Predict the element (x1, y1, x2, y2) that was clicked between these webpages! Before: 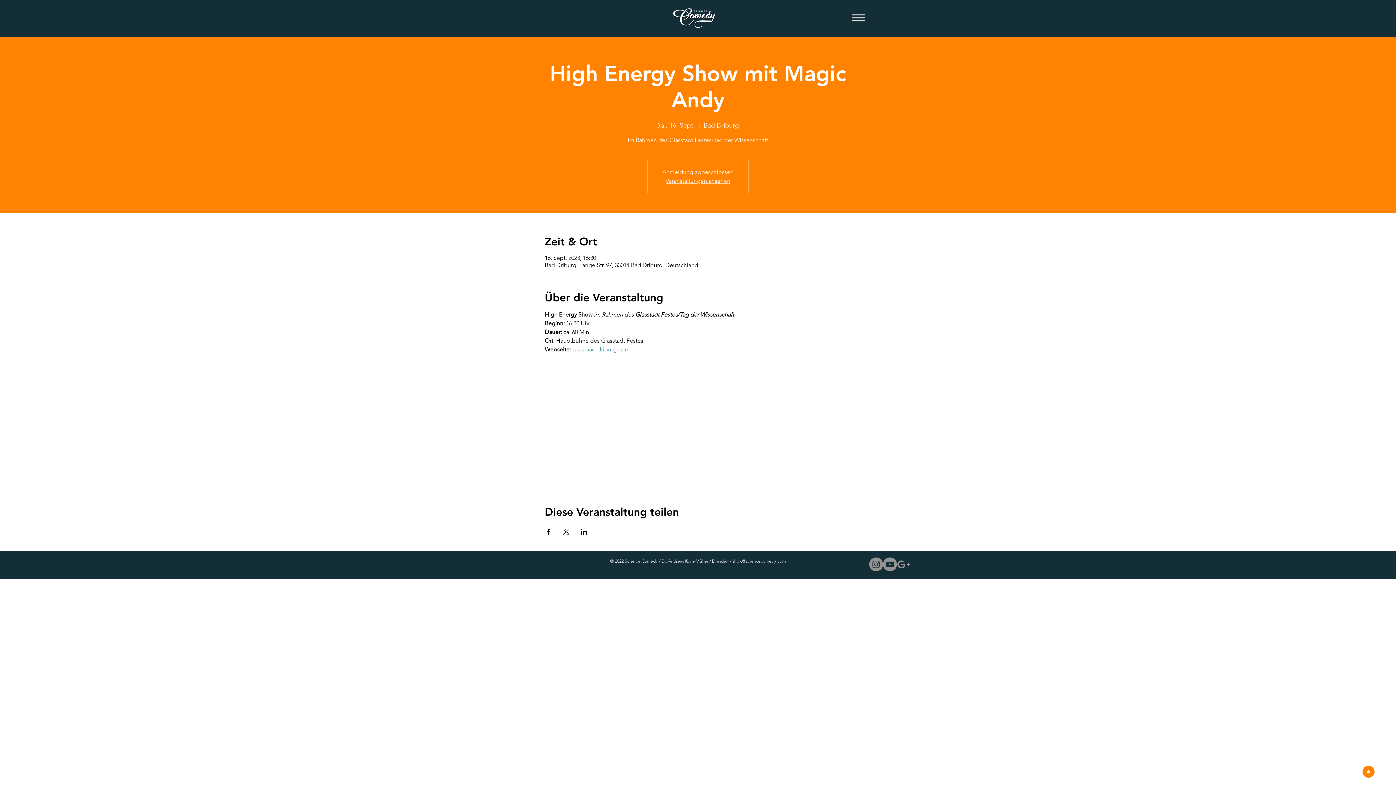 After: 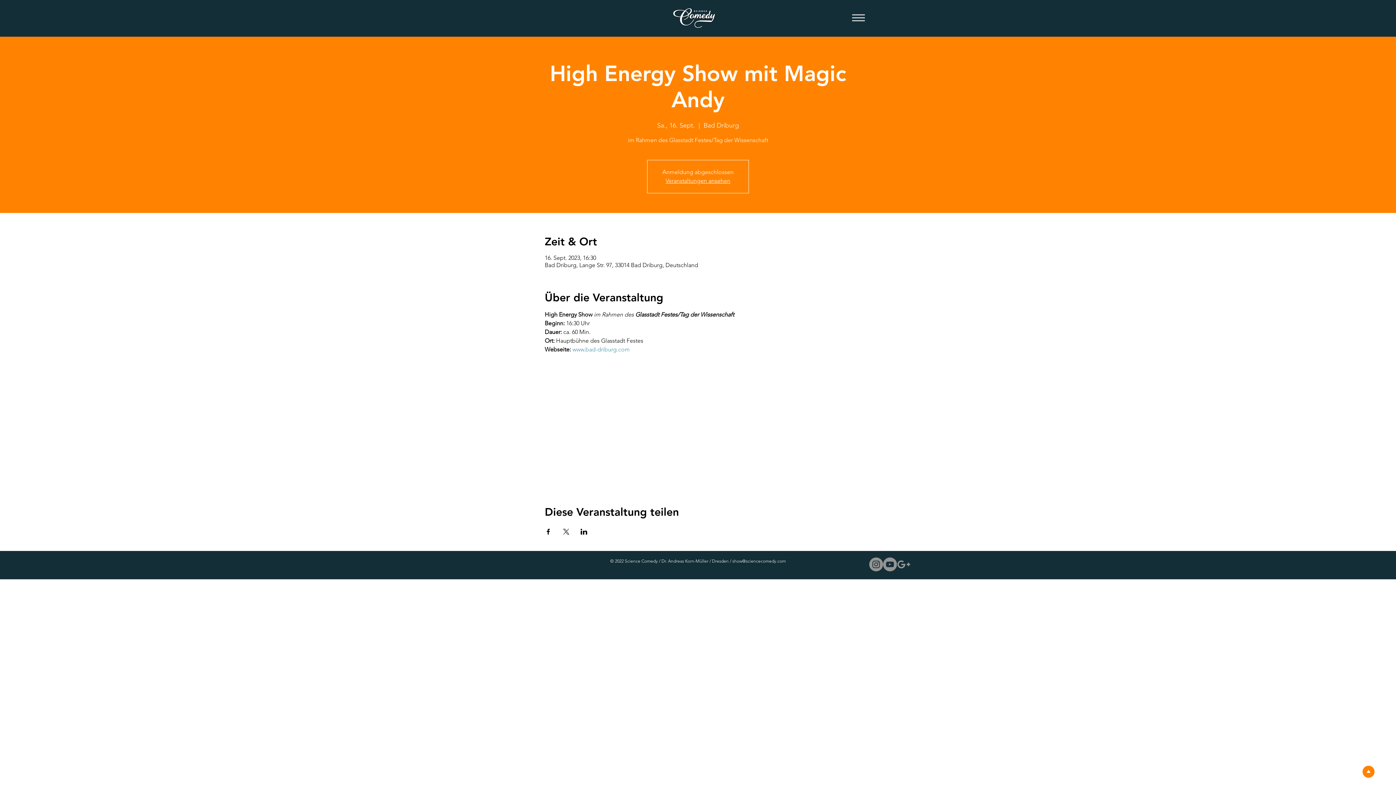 Action: bbox: (897, 557, 910, 571) label: Science Comedy / Google